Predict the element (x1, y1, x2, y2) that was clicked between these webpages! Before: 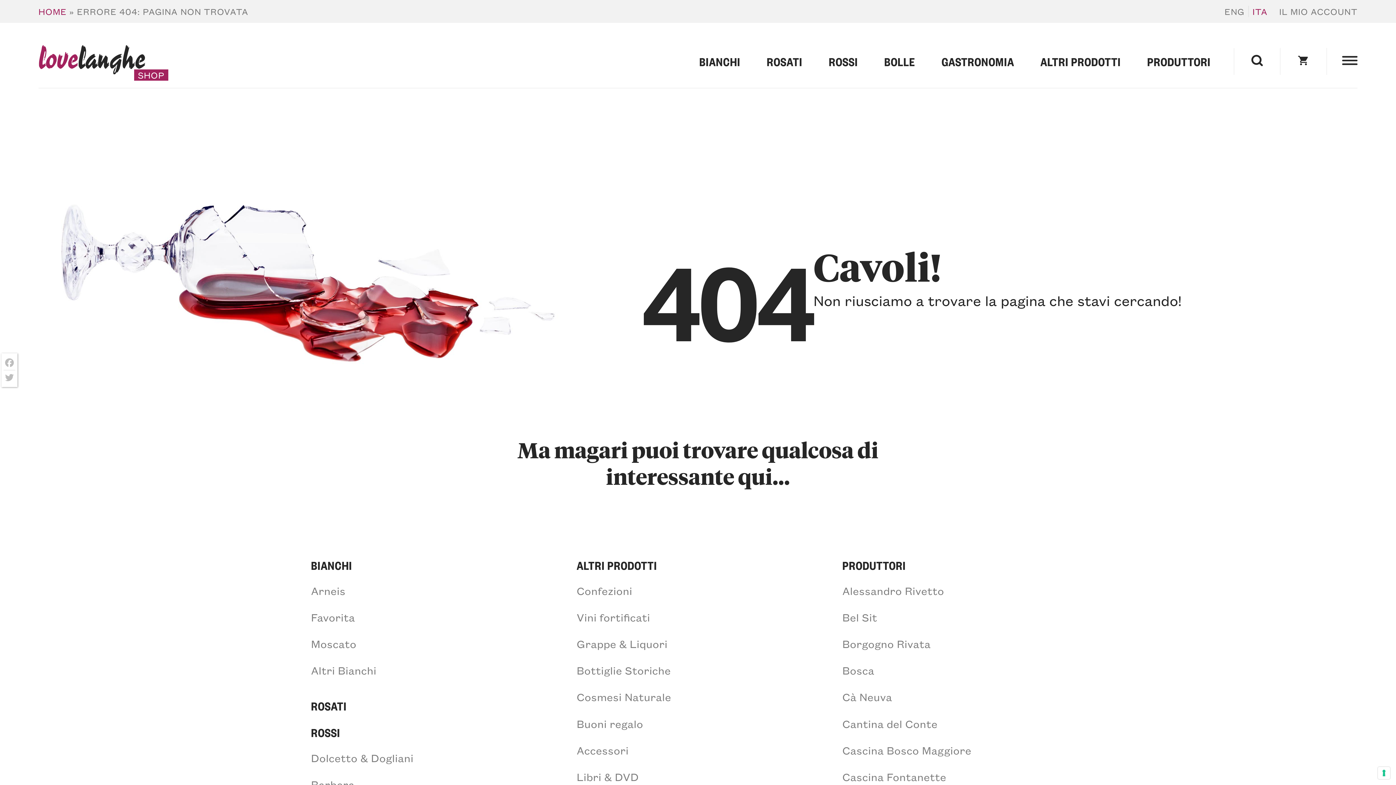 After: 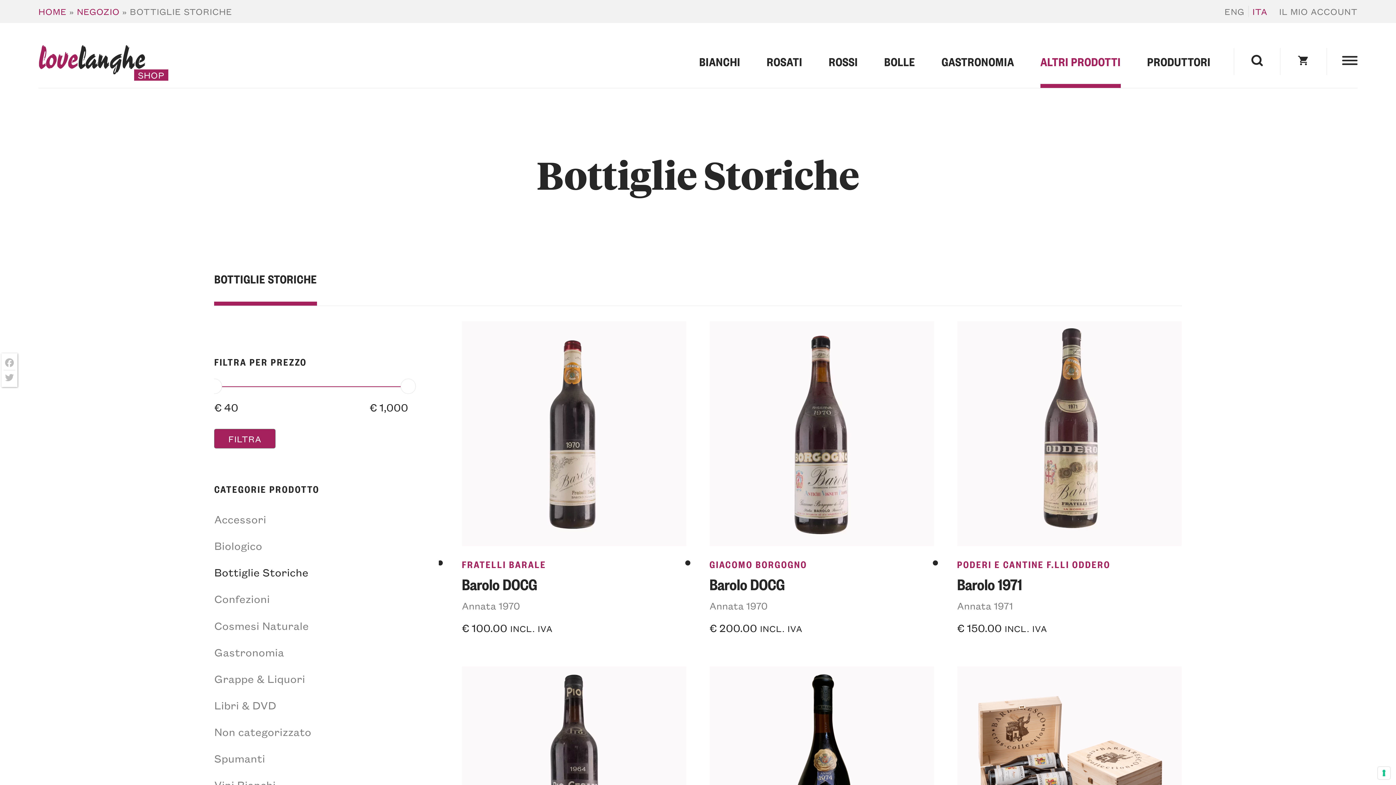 Action: label: Bottiglie Storiche bbox: (576, 664, 671, 677)